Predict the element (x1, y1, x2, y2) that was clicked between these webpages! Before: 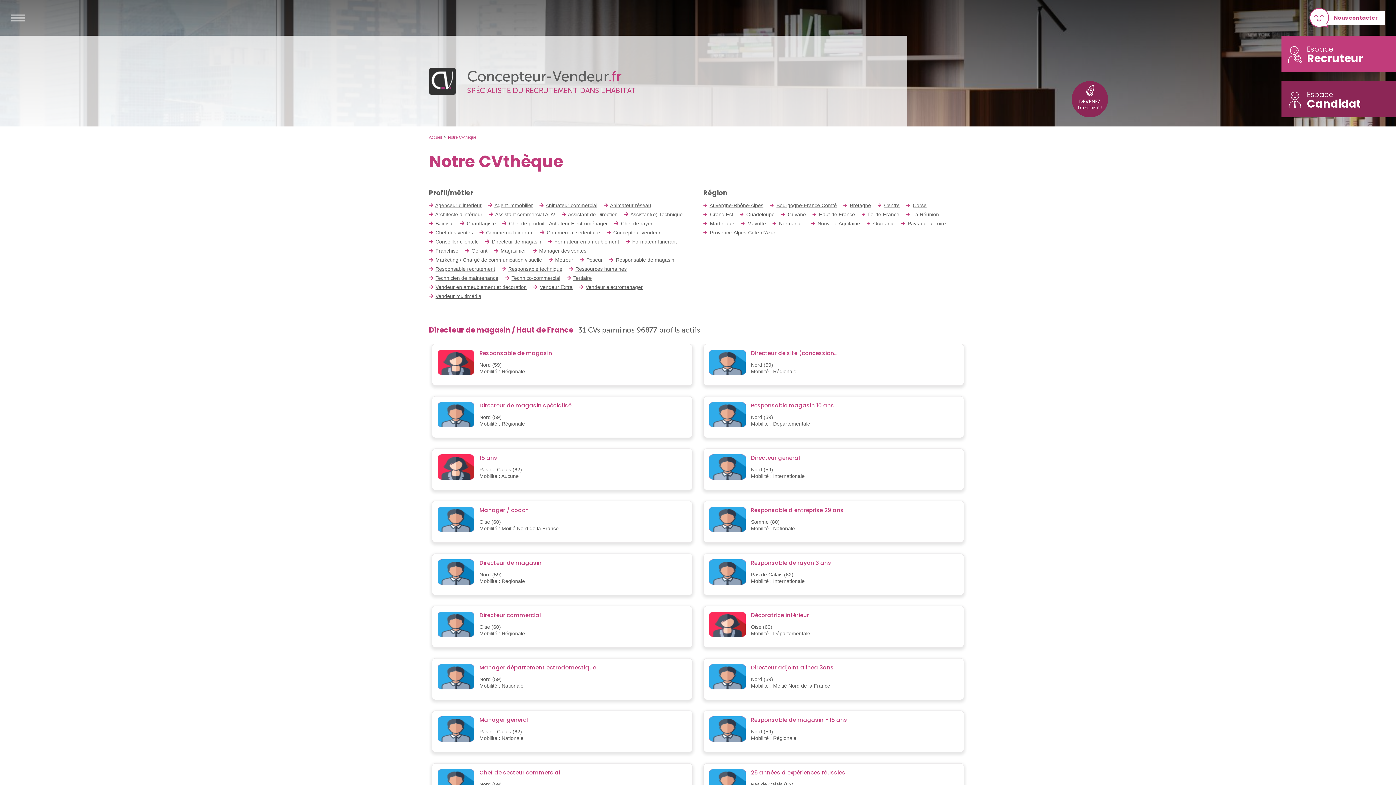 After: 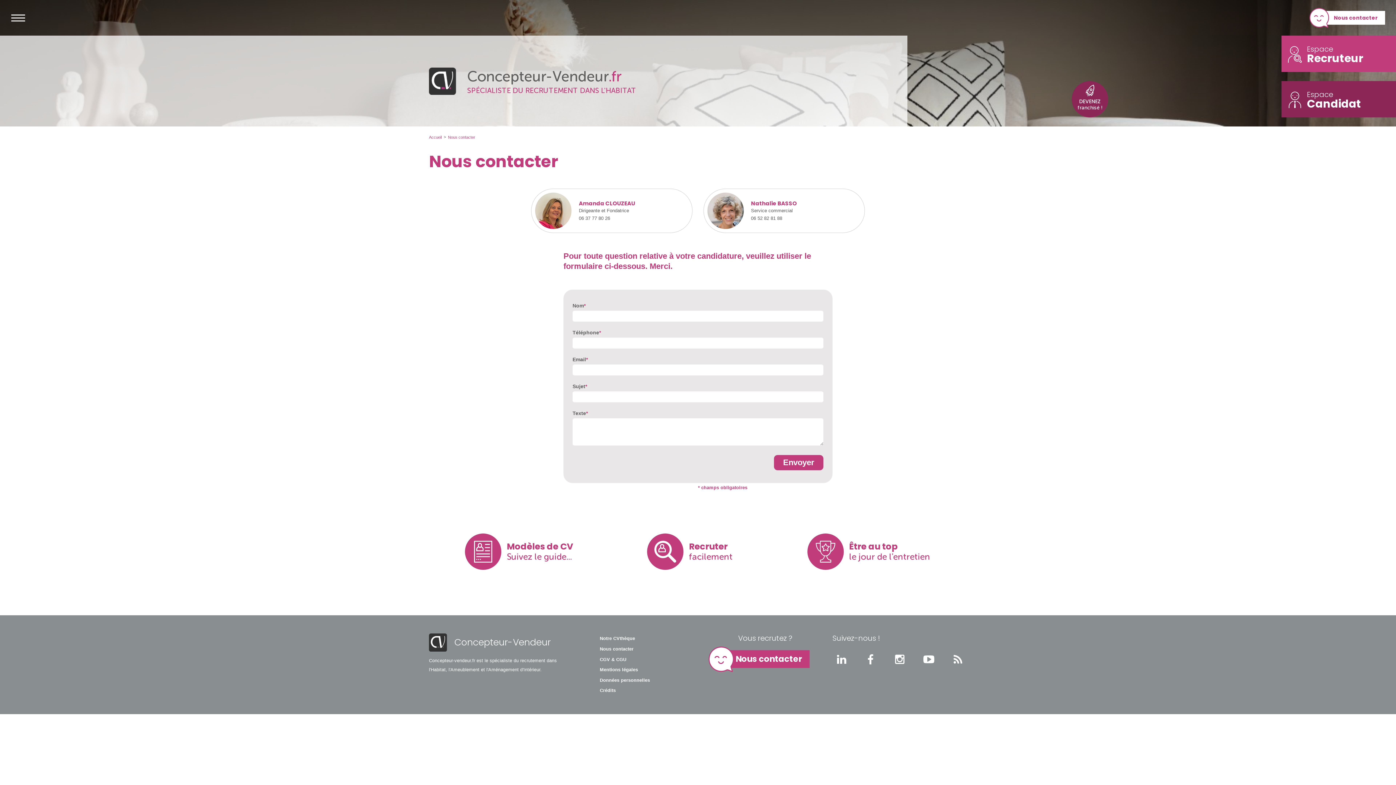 Action: bbox: (1319, 10, 1385, 24) label: Nous contacter